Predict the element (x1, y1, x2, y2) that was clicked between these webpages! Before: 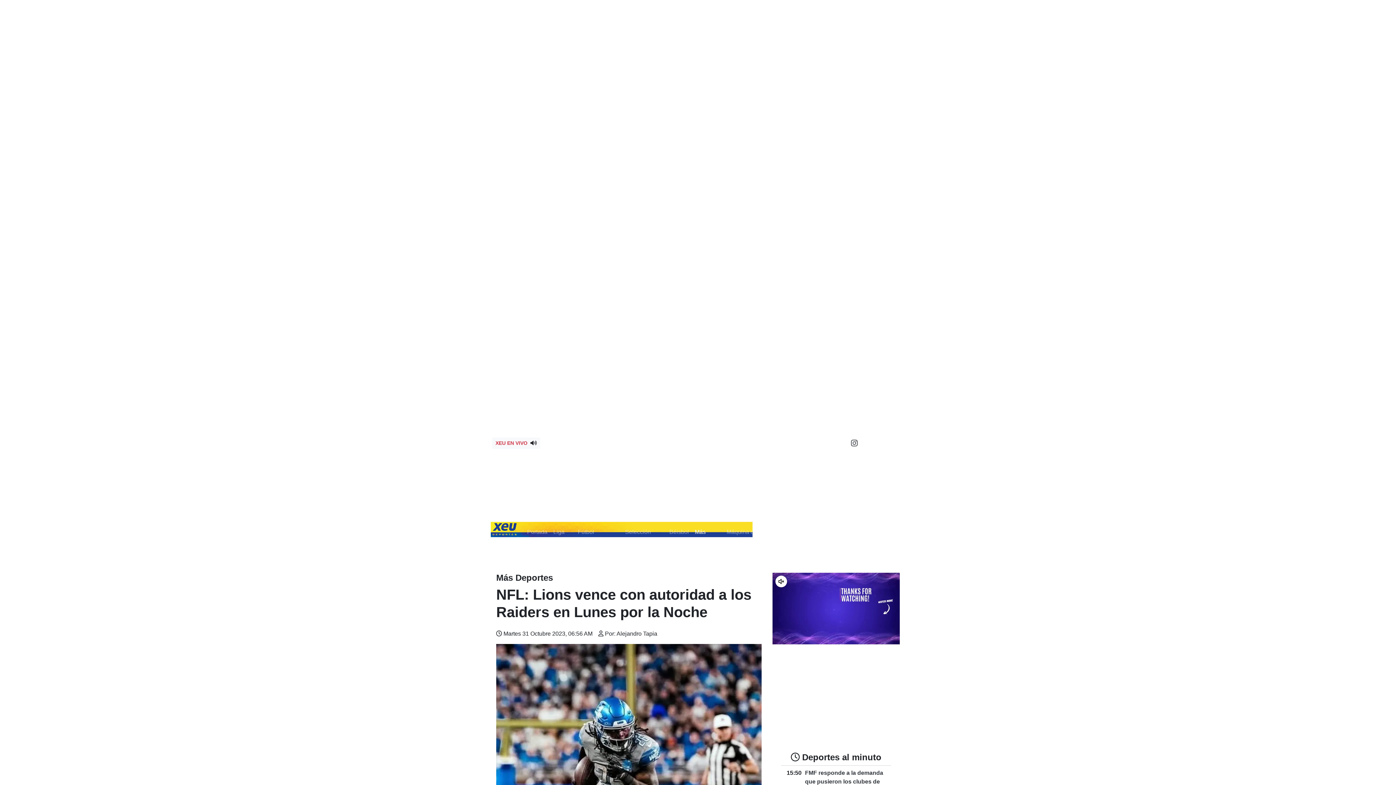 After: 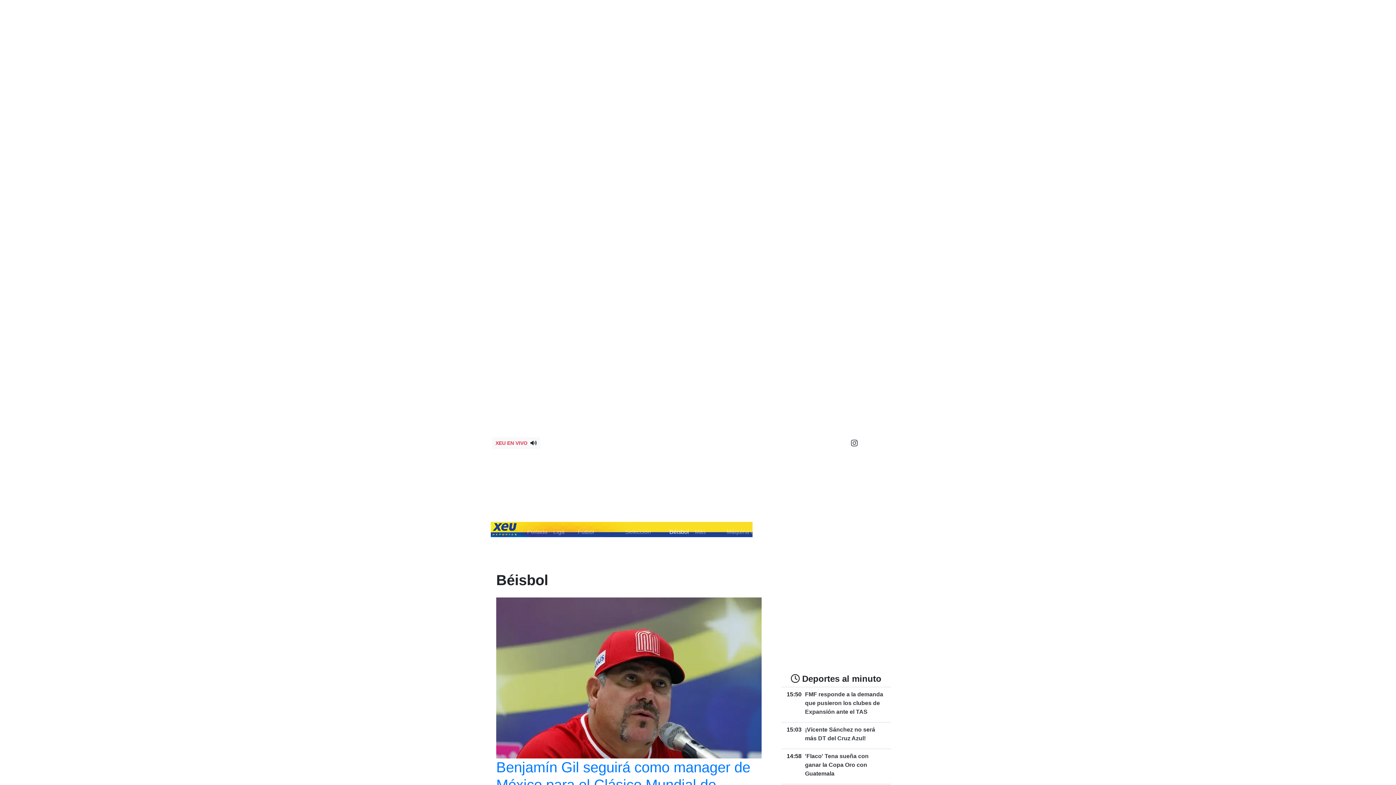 Action: label: Béisbol bbox: (675, 504, 700, 519)